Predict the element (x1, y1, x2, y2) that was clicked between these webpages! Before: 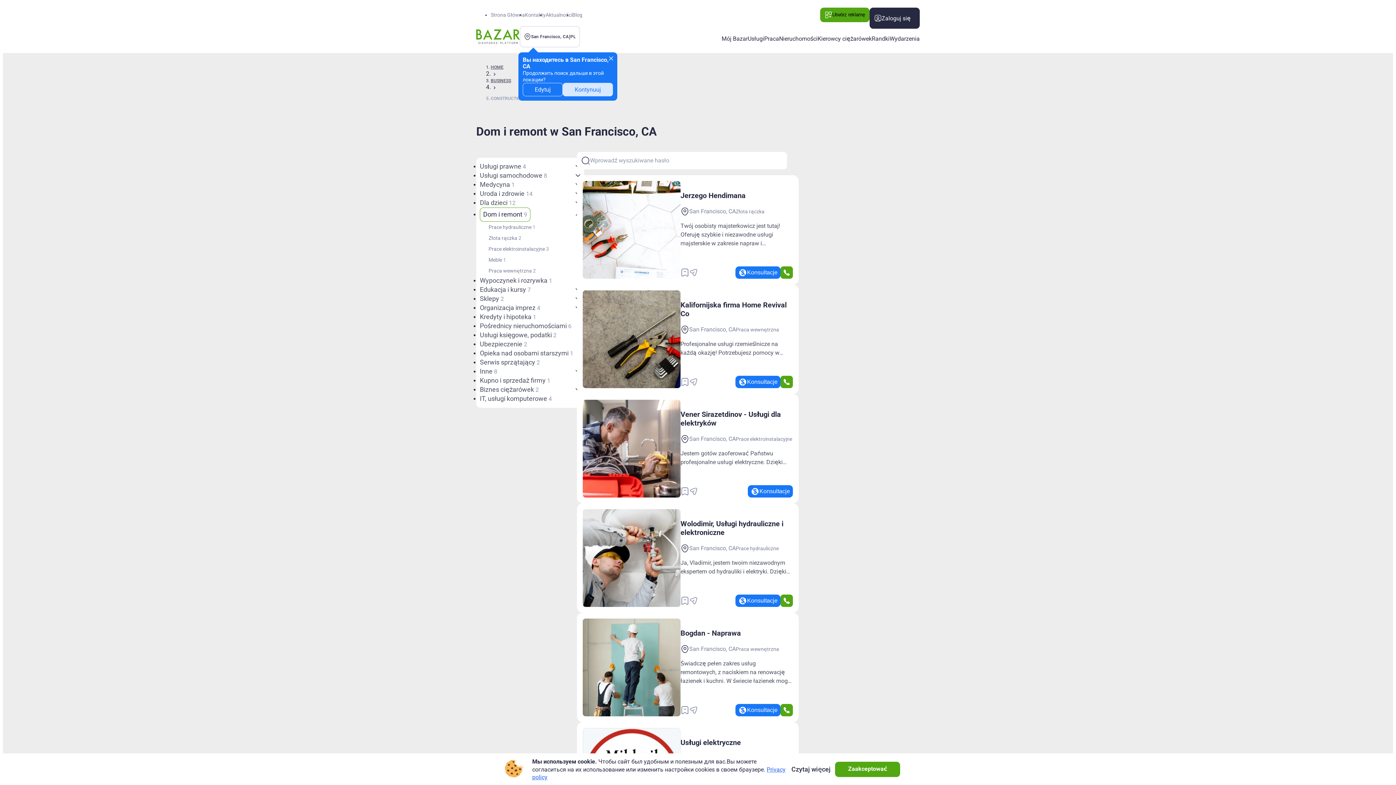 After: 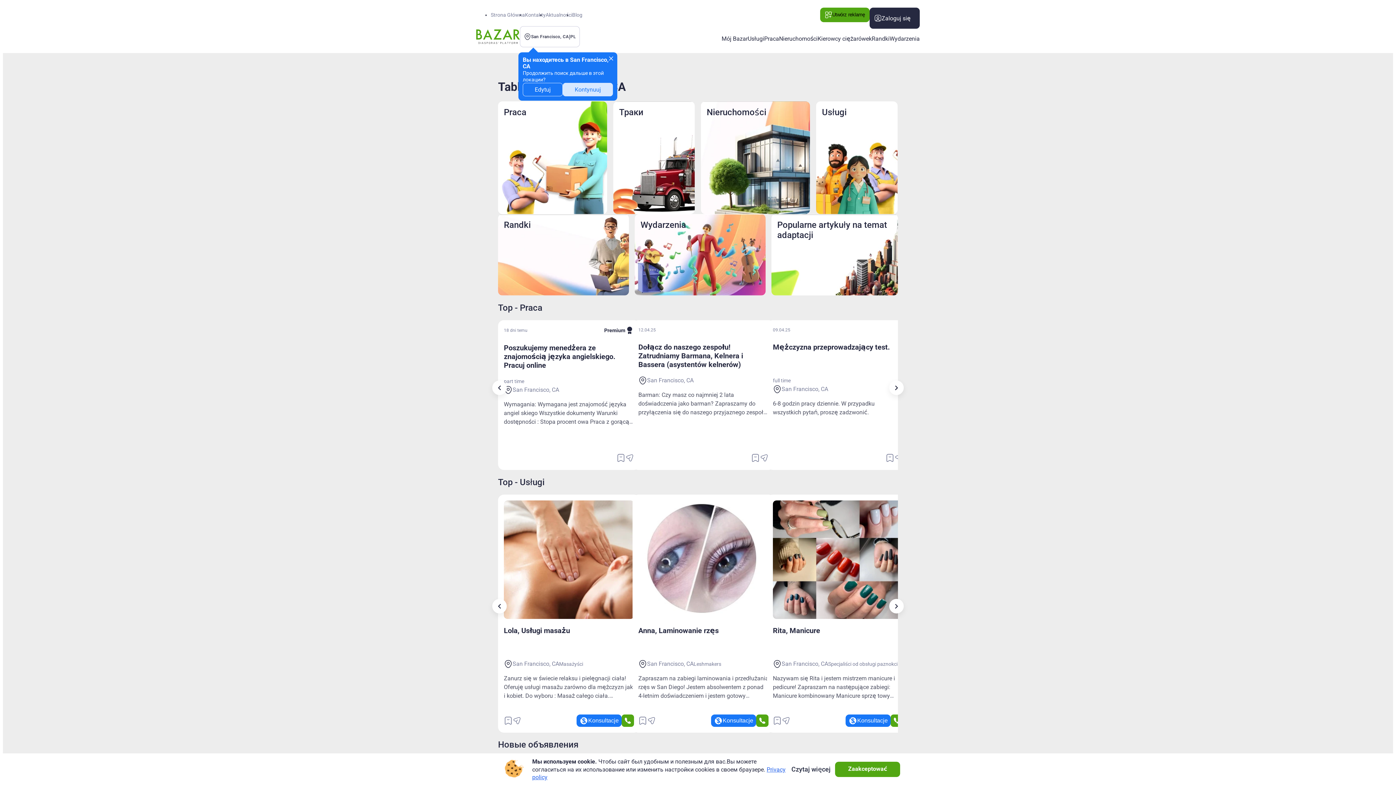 Action: label: Mój Bazar bbox: (721, 34, 748, 42)